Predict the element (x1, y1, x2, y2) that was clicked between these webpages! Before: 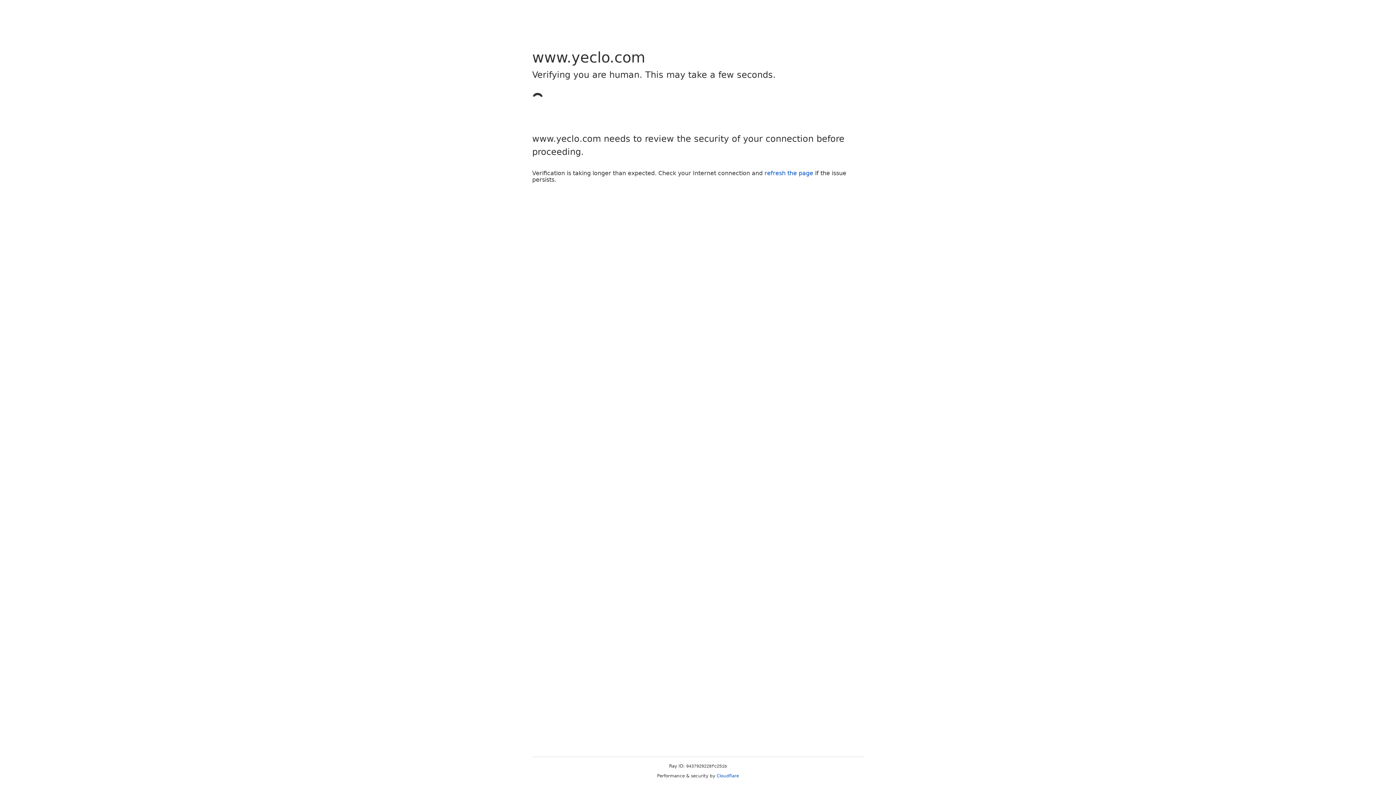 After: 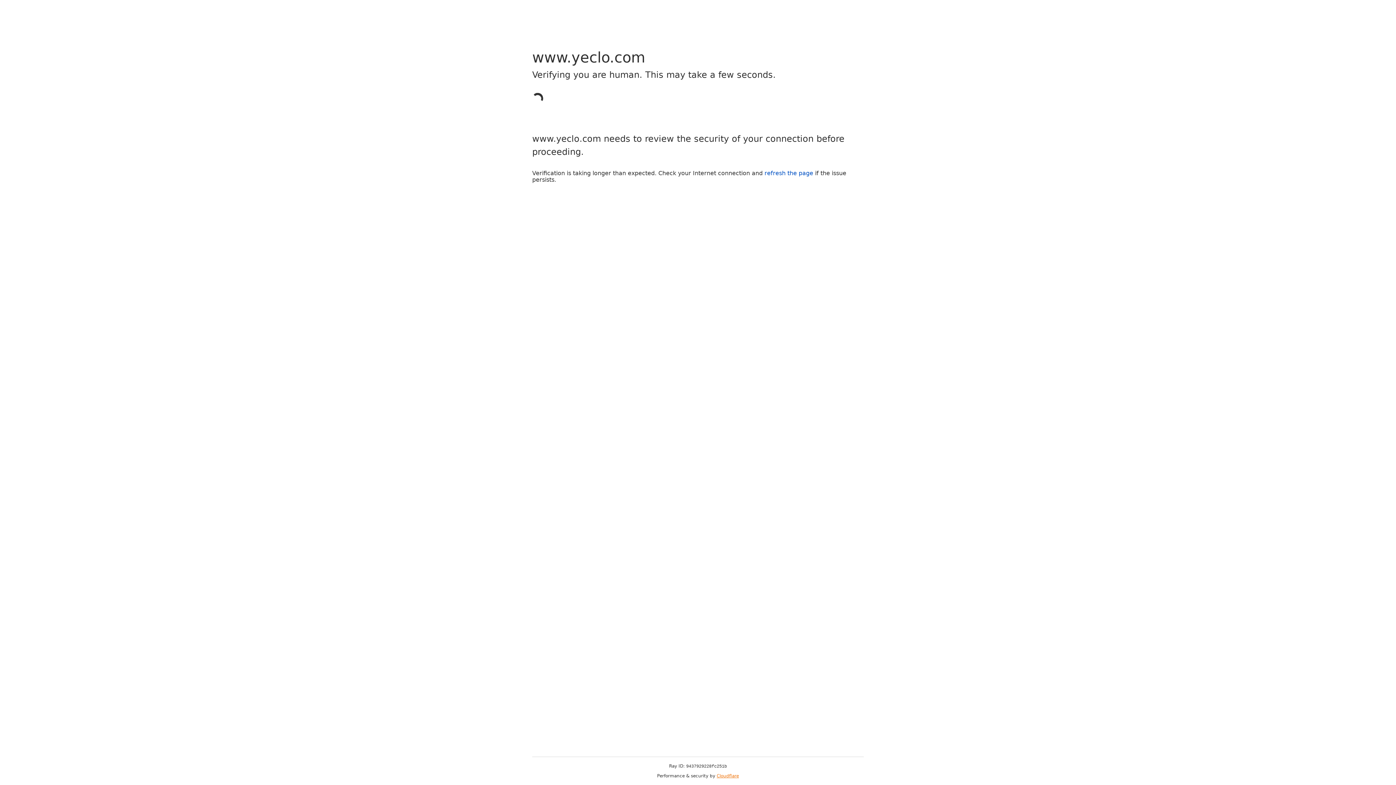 Action: label: Cloudflare bbox: (716, 773, 739, 778)